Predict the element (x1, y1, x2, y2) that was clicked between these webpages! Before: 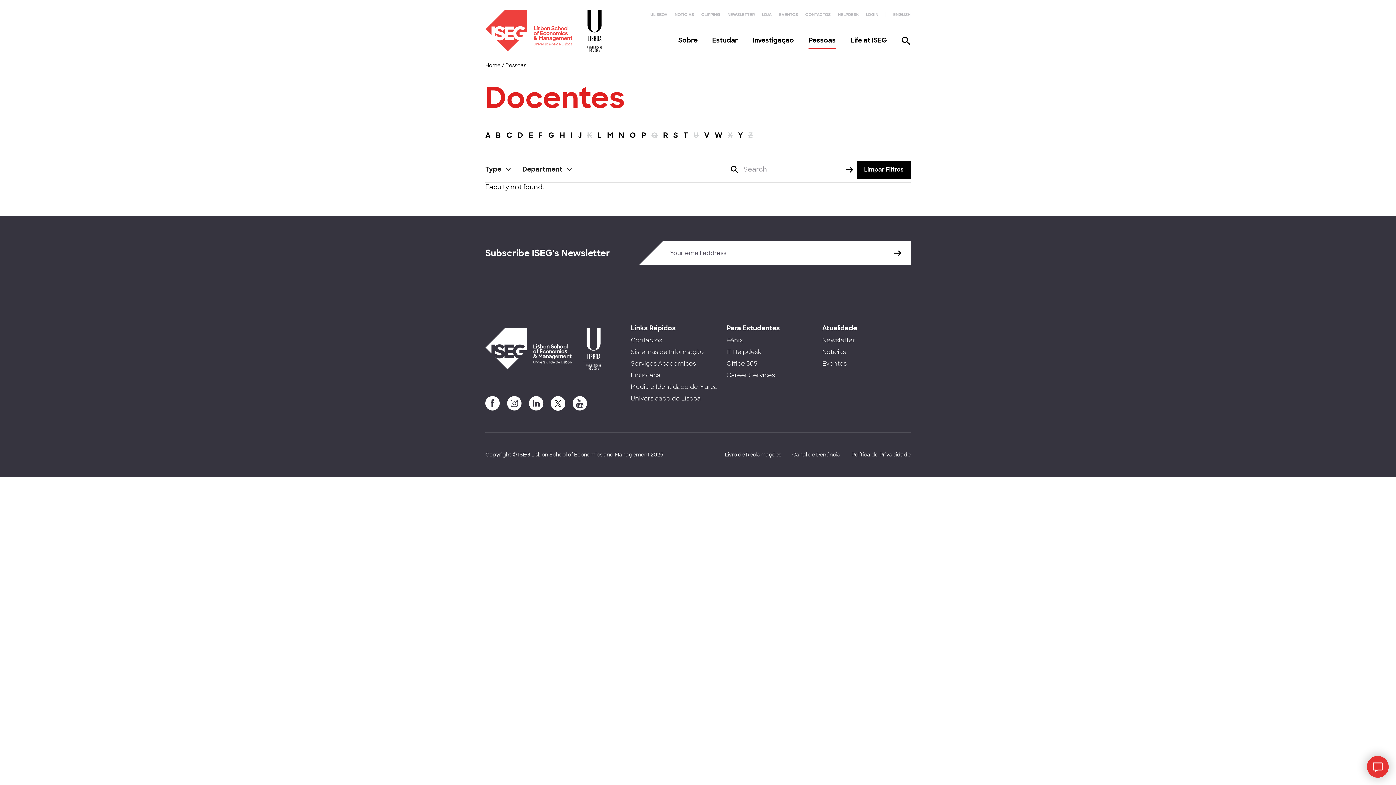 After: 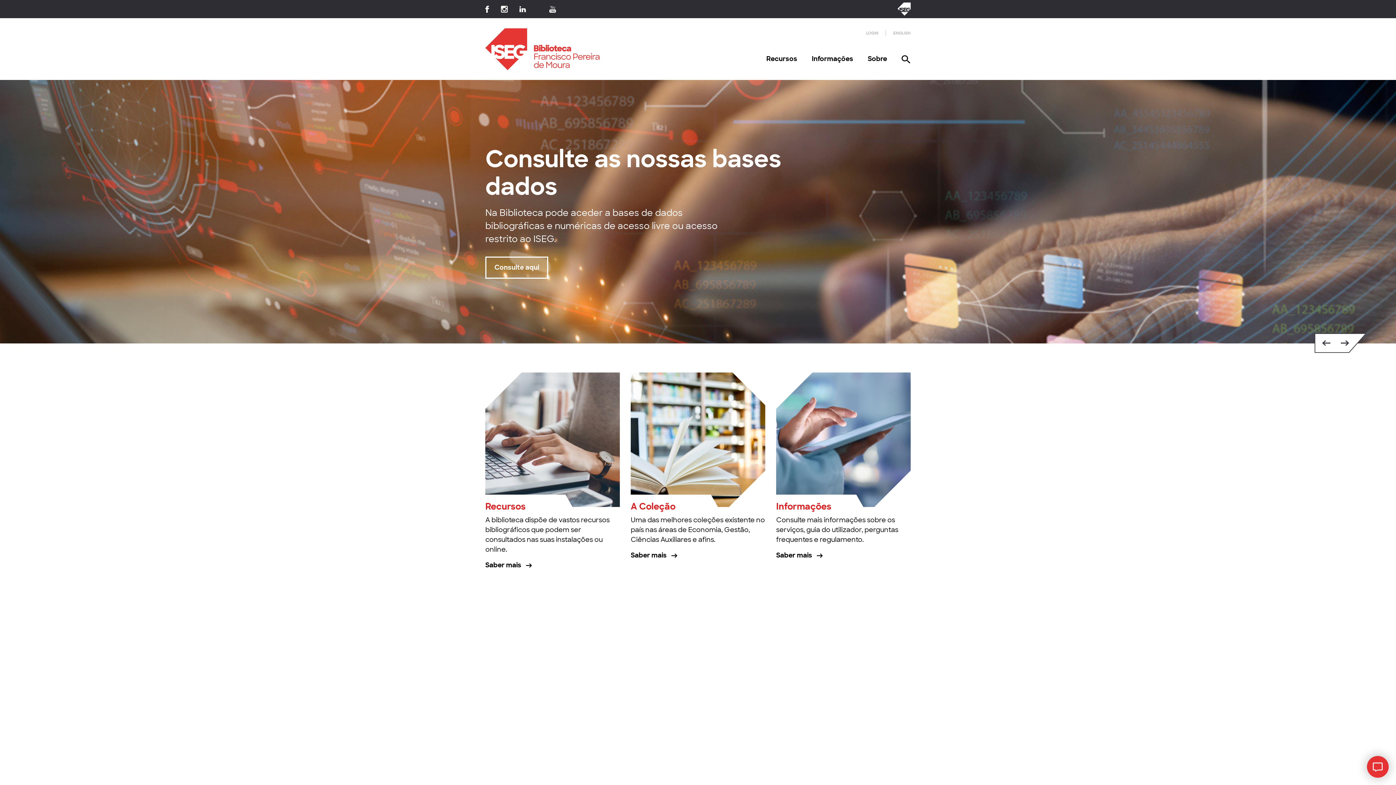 Action: bbox: (630, 371, 660, 379) label: Biblioteca